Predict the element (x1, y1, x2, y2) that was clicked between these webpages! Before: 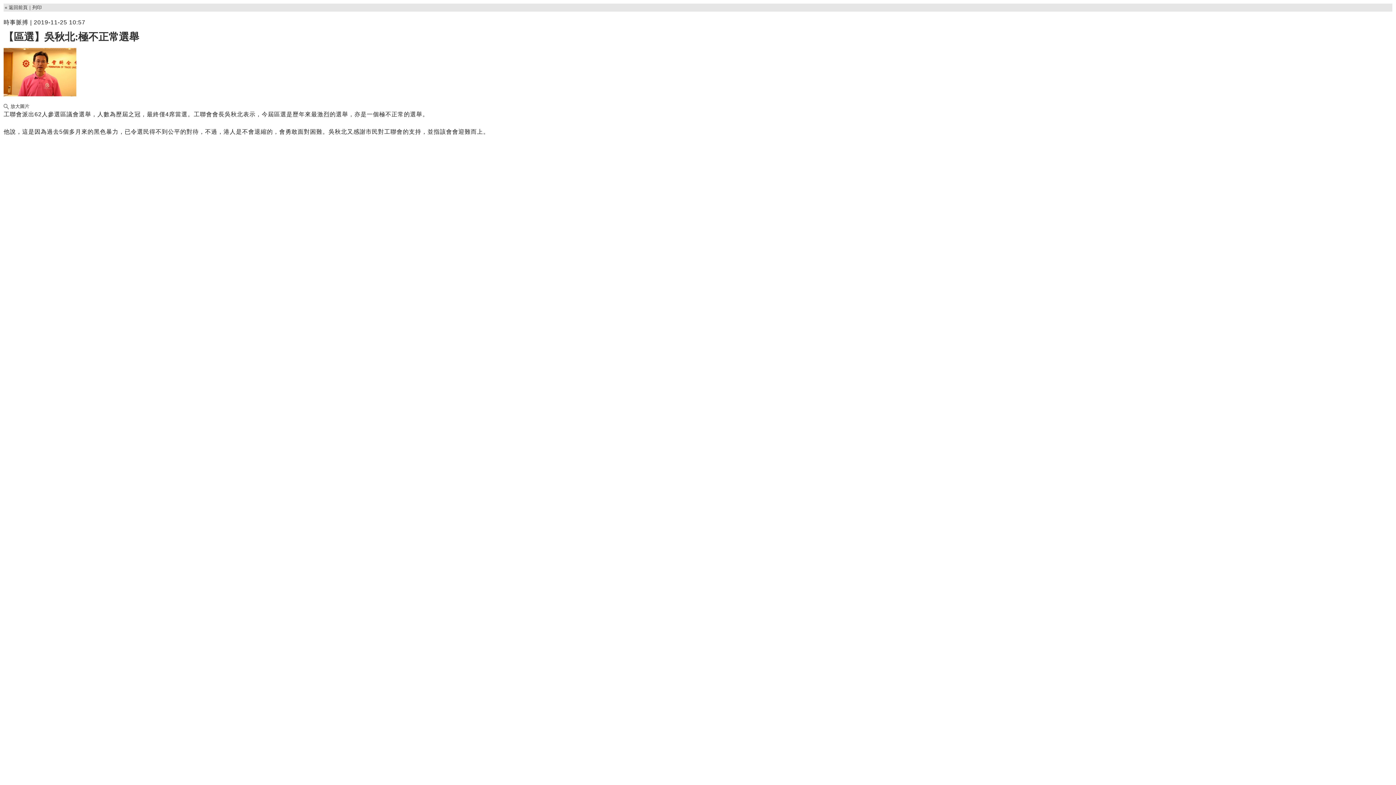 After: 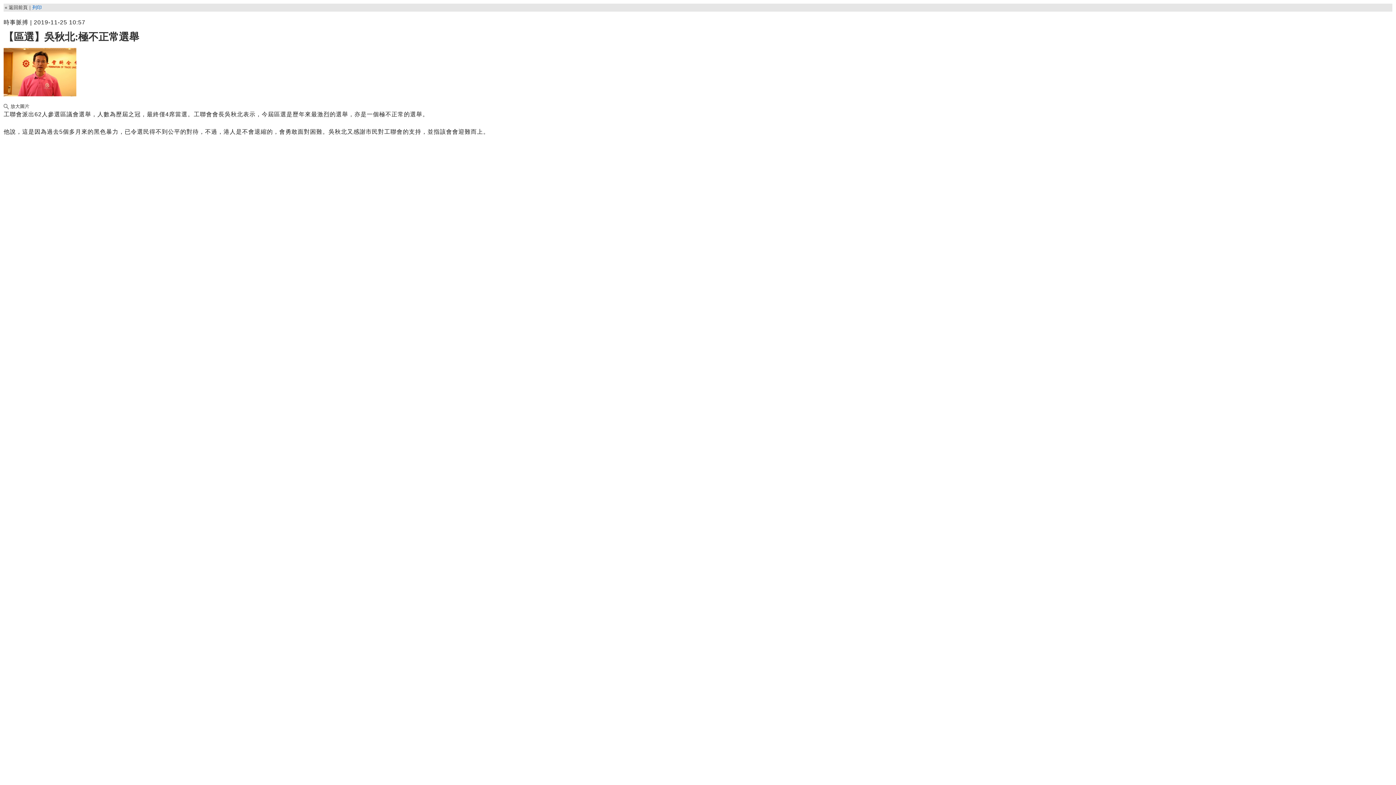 Action: bbox: (32, 4, 41, 10) label: 列印